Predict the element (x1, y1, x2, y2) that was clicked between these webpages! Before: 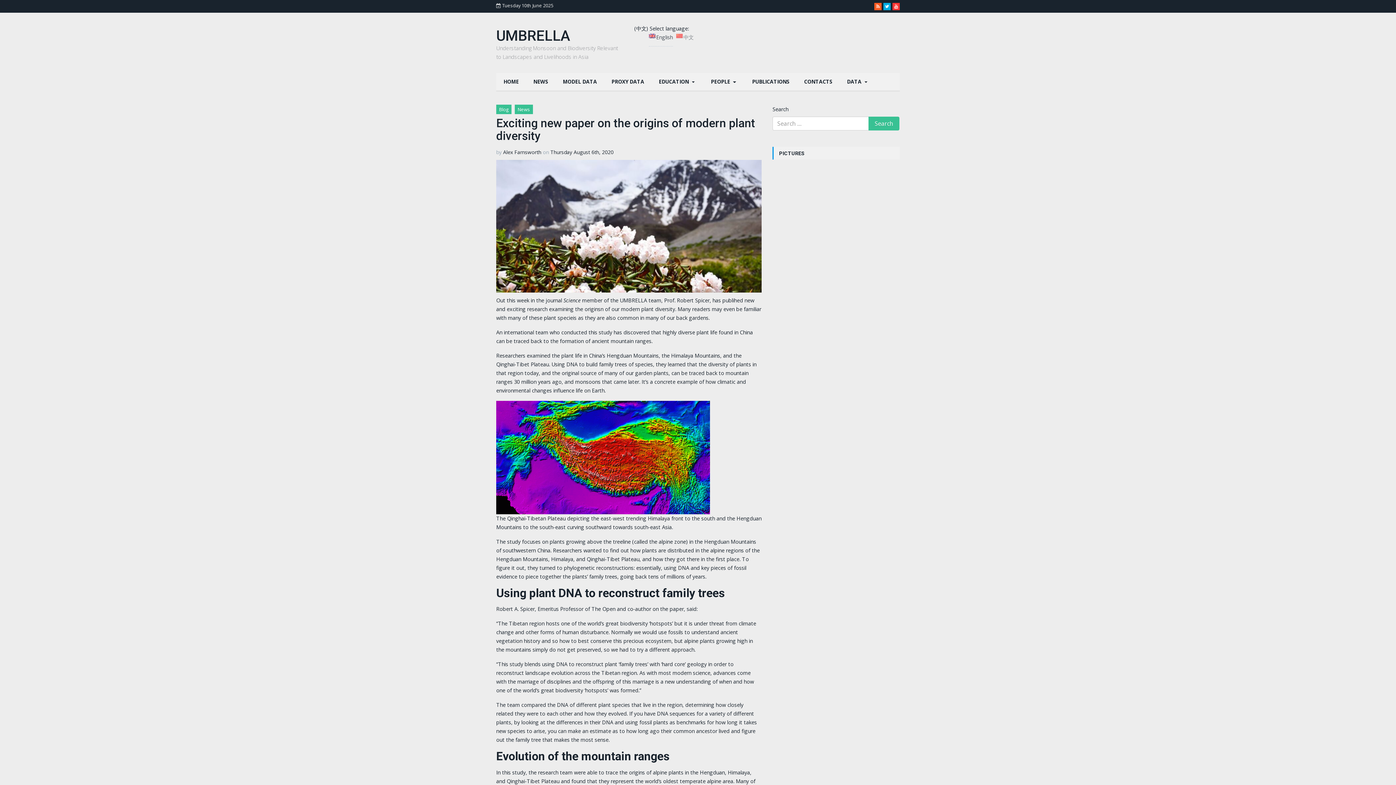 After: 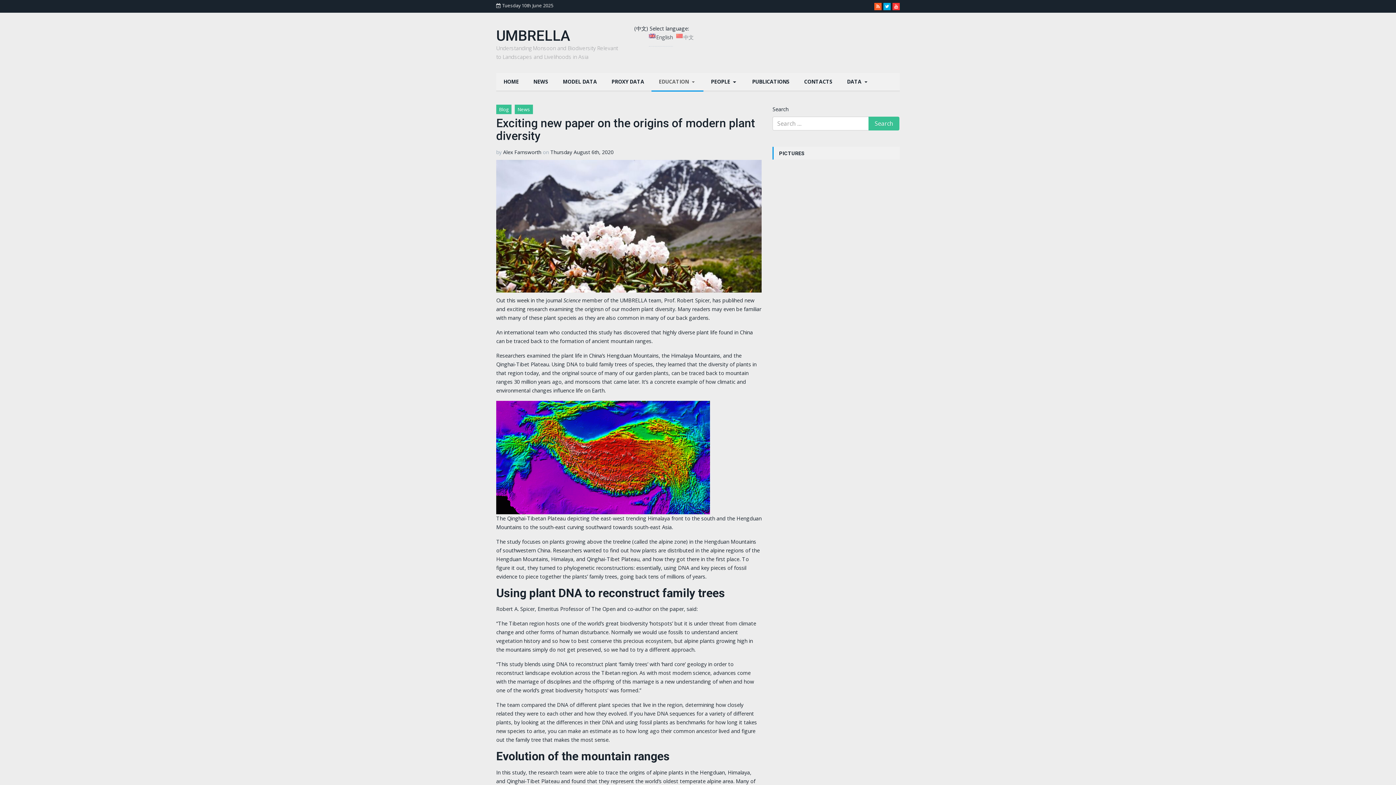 Action: bbox: (651, 73, 703, 91) label: EDUCATION 